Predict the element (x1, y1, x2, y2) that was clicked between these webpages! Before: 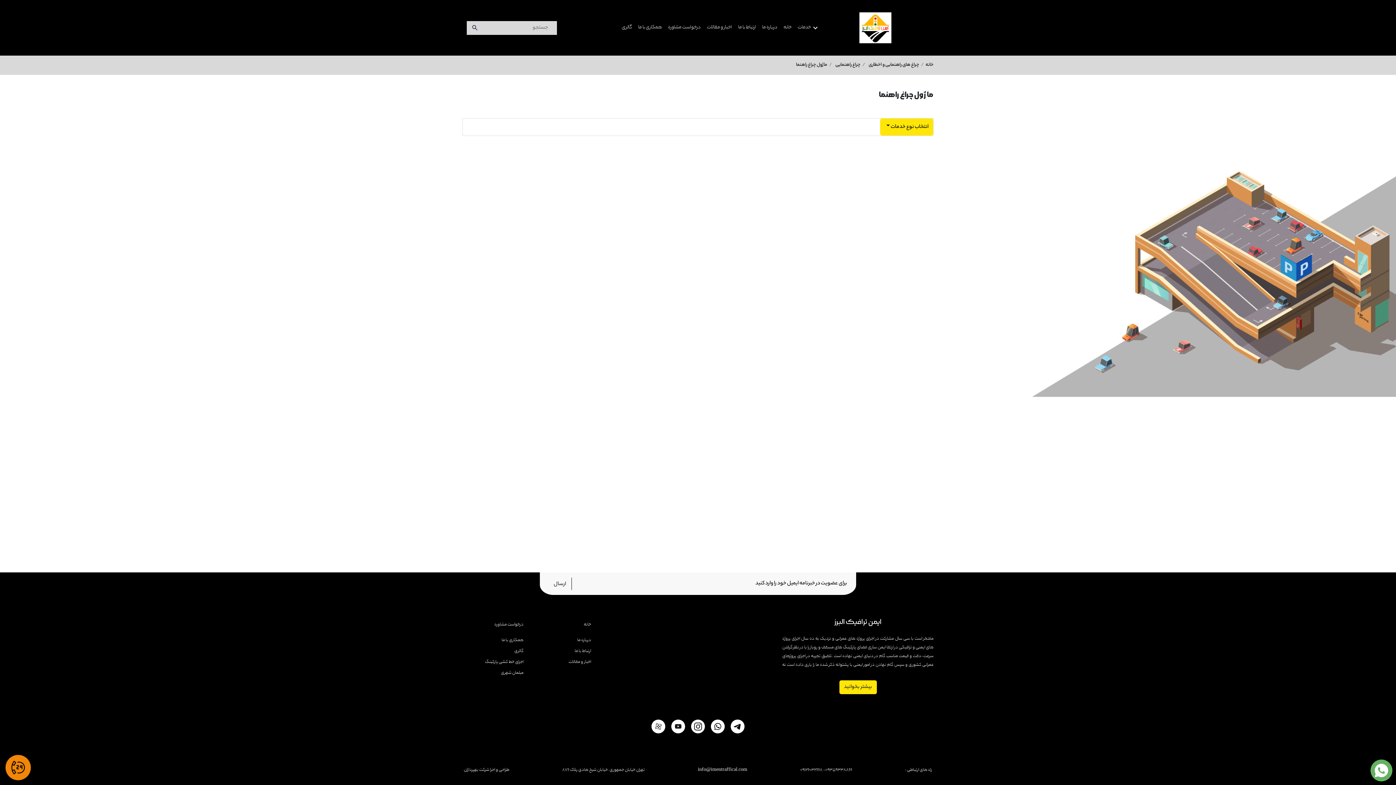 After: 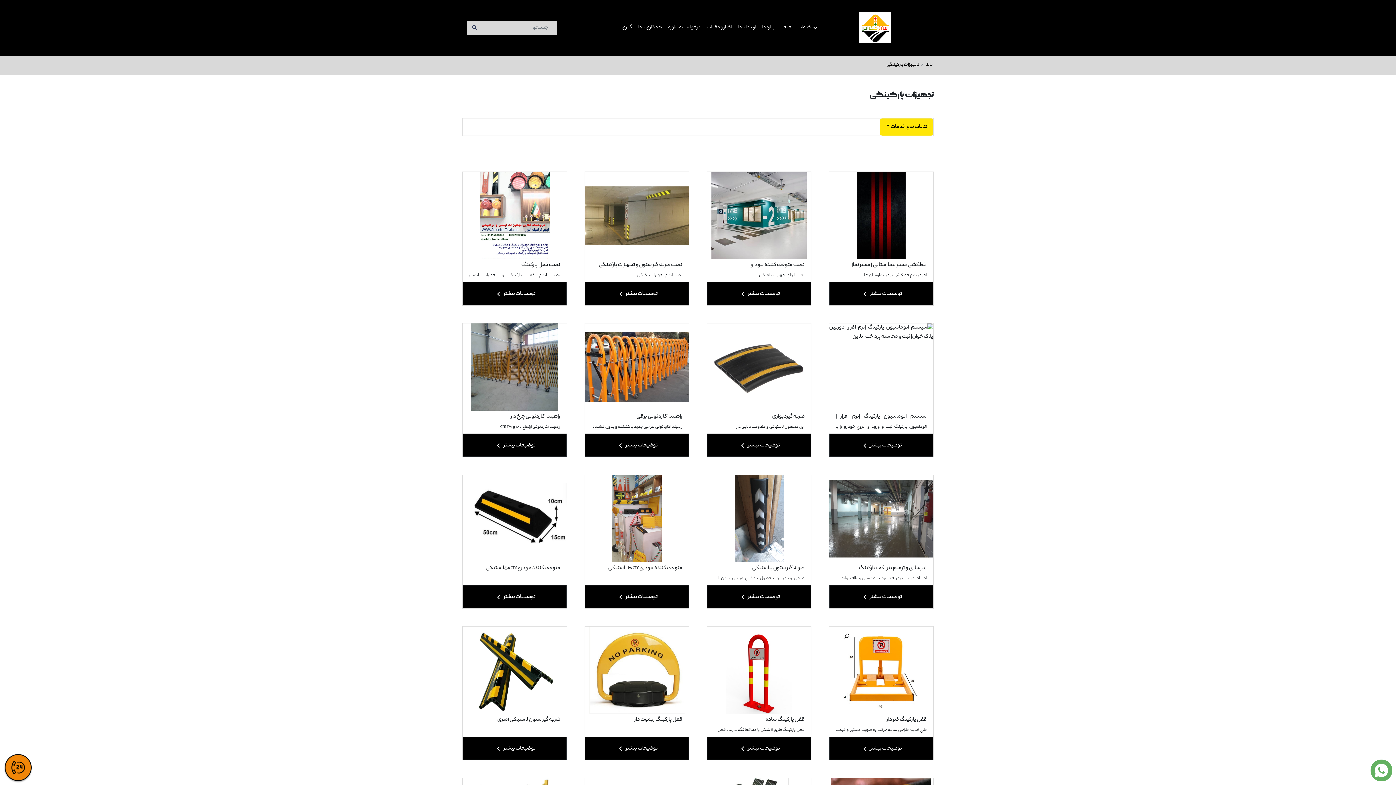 Action: bbox: (485, 658, 523, 666) label: اجرای خط کشی پارکینگ